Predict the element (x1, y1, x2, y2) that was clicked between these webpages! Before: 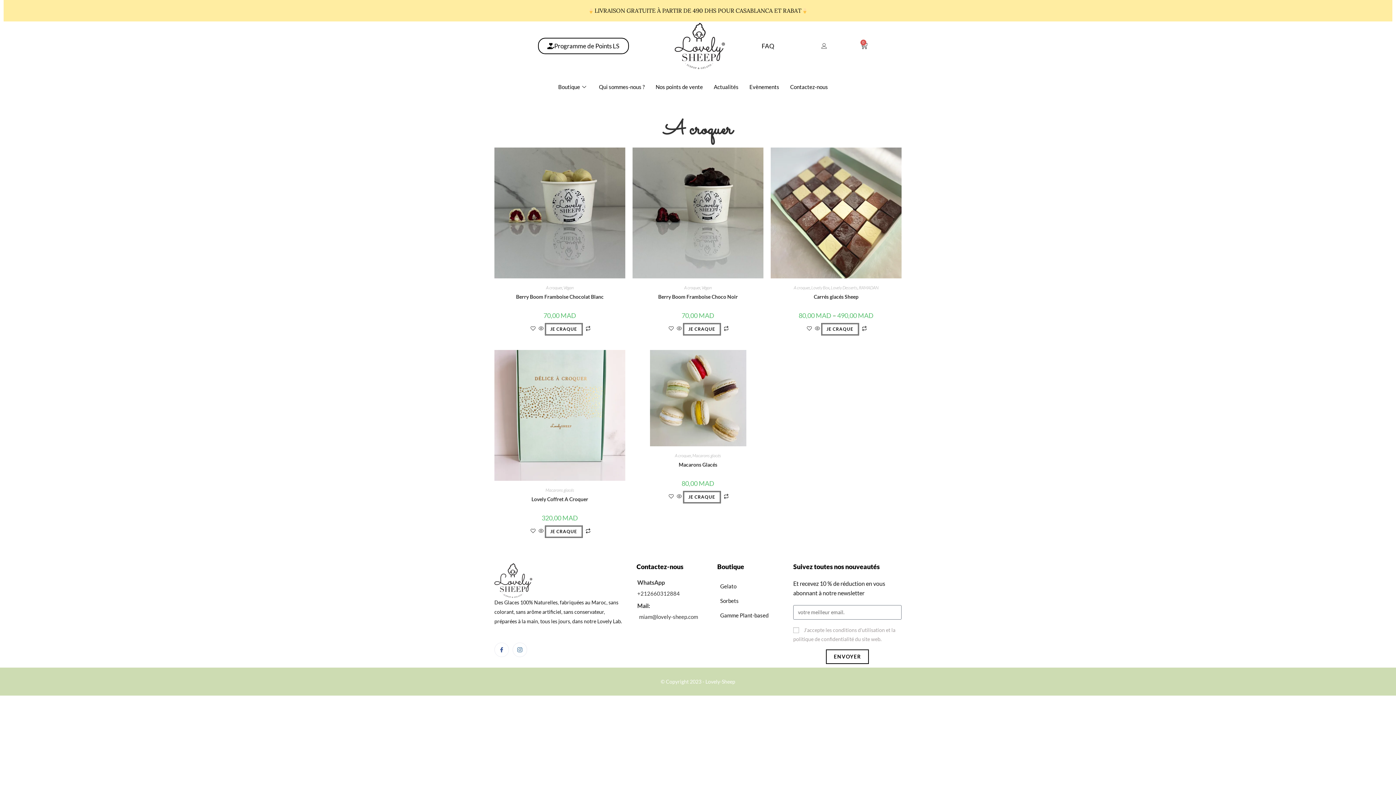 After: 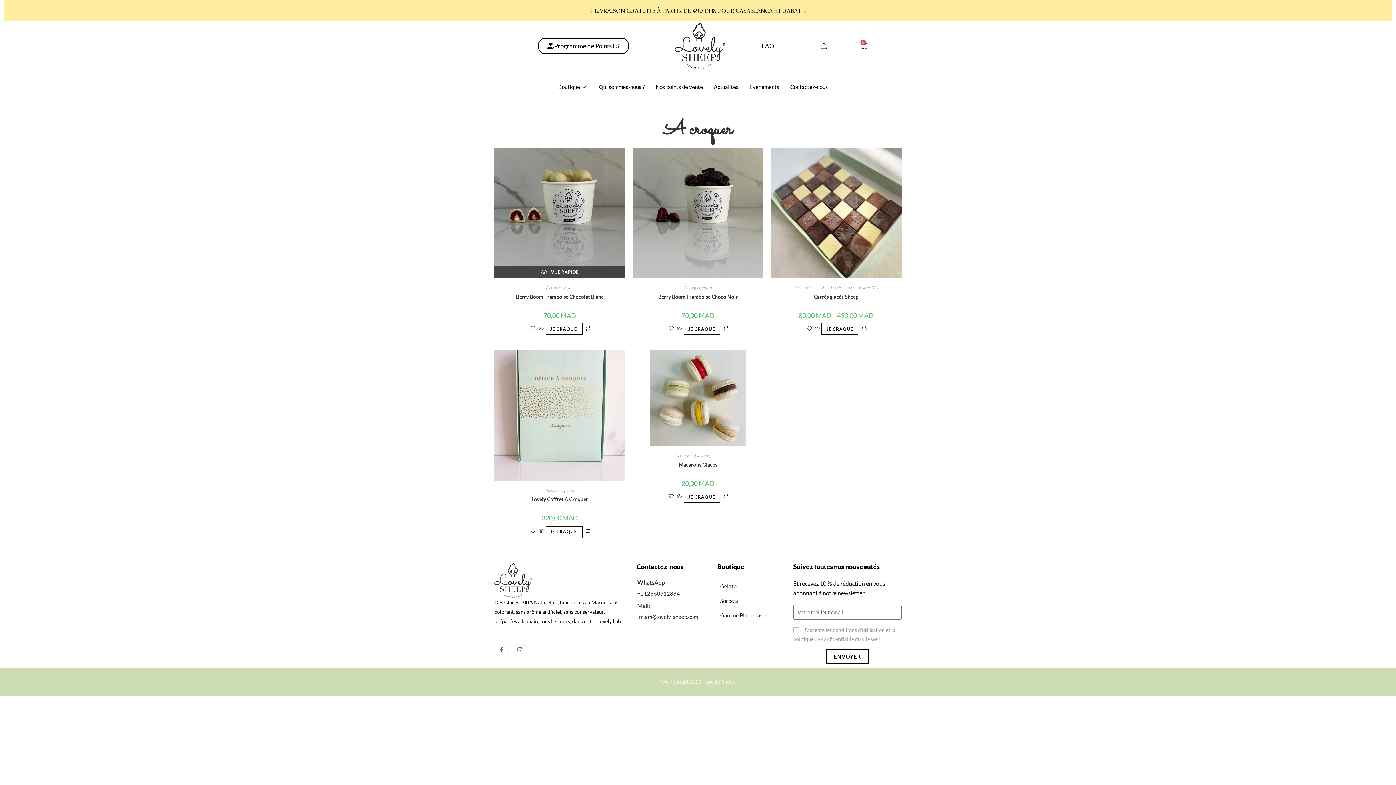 Action: bbox: (582, 323, 592, 334) label:  